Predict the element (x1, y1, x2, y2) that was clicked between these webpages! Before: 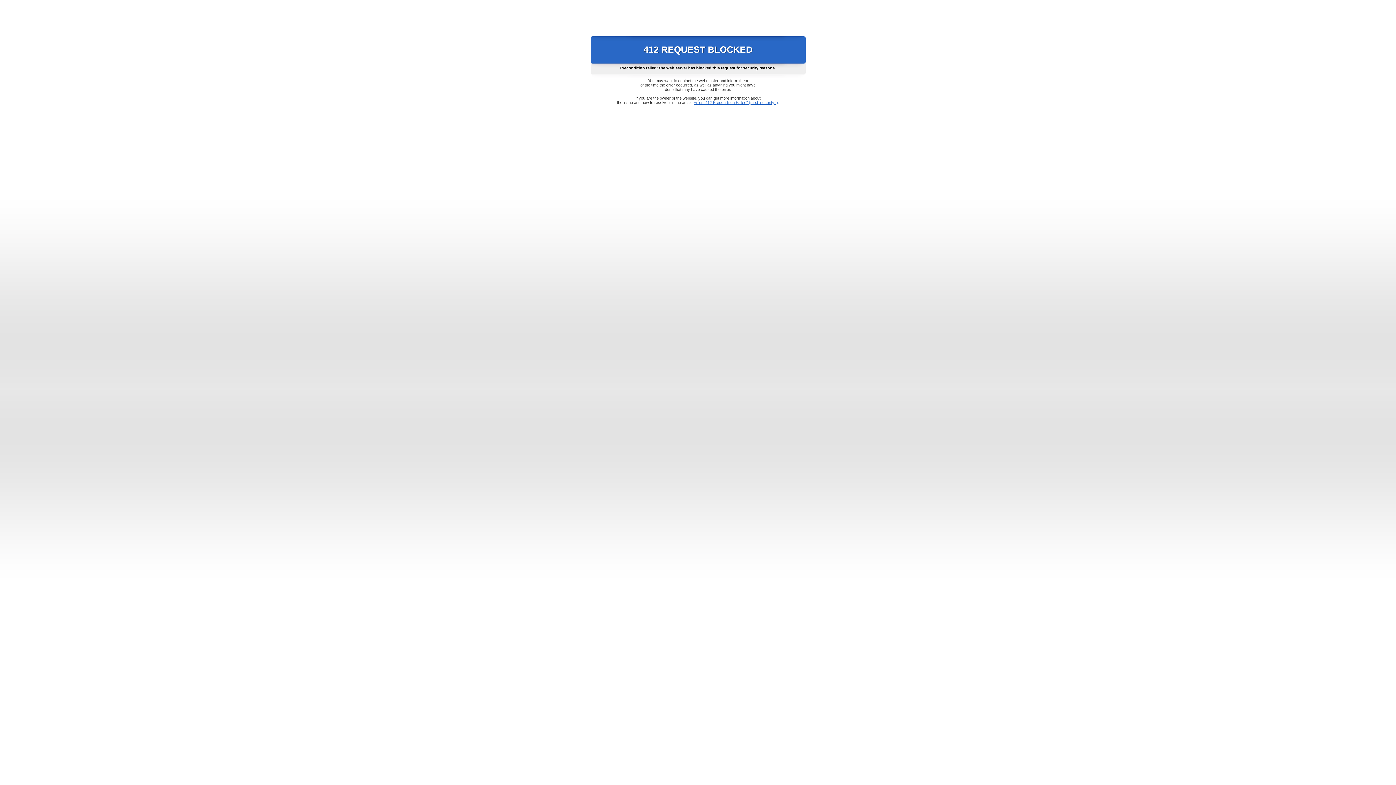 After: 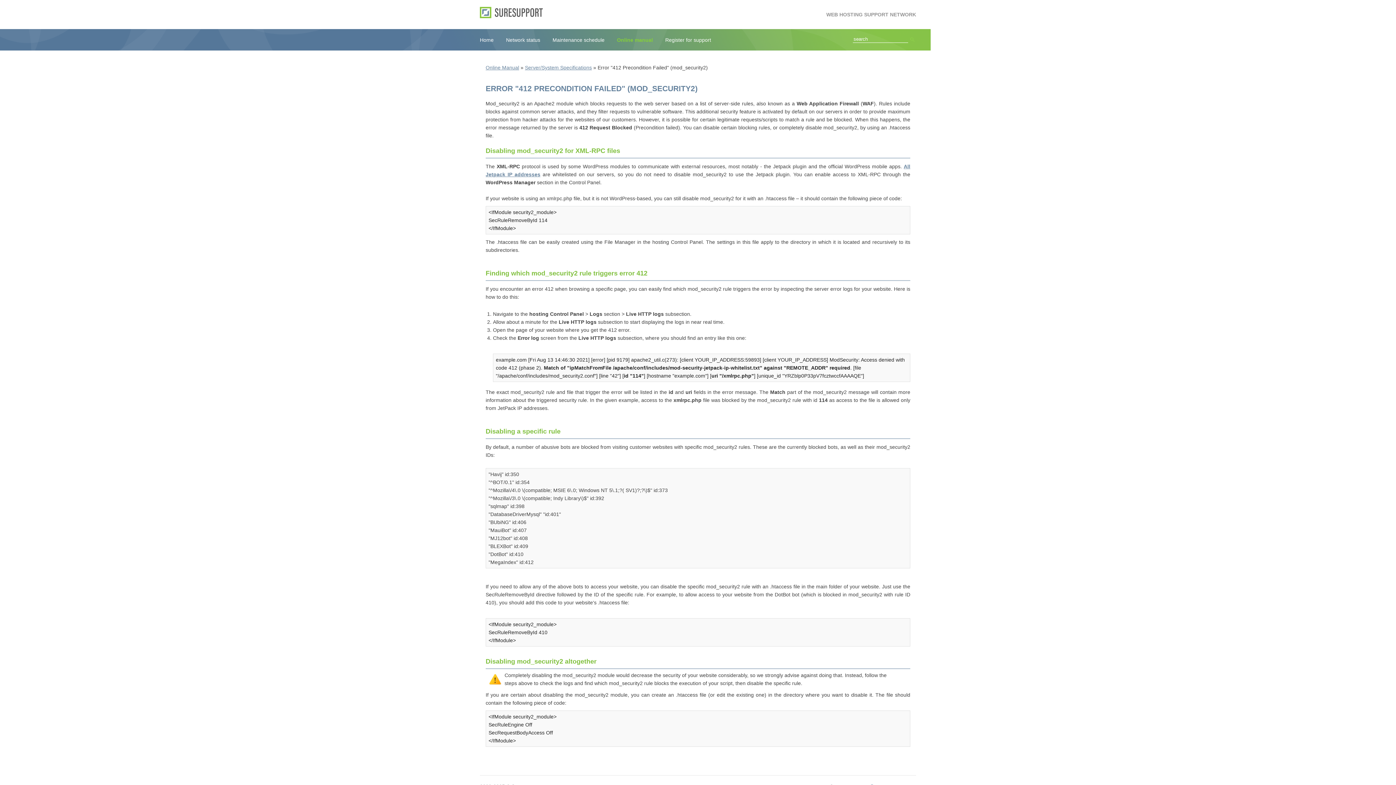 Action: label: Error "412 Precondition Failed" (mod_security2) bbox: (693, 100, 778, 104)